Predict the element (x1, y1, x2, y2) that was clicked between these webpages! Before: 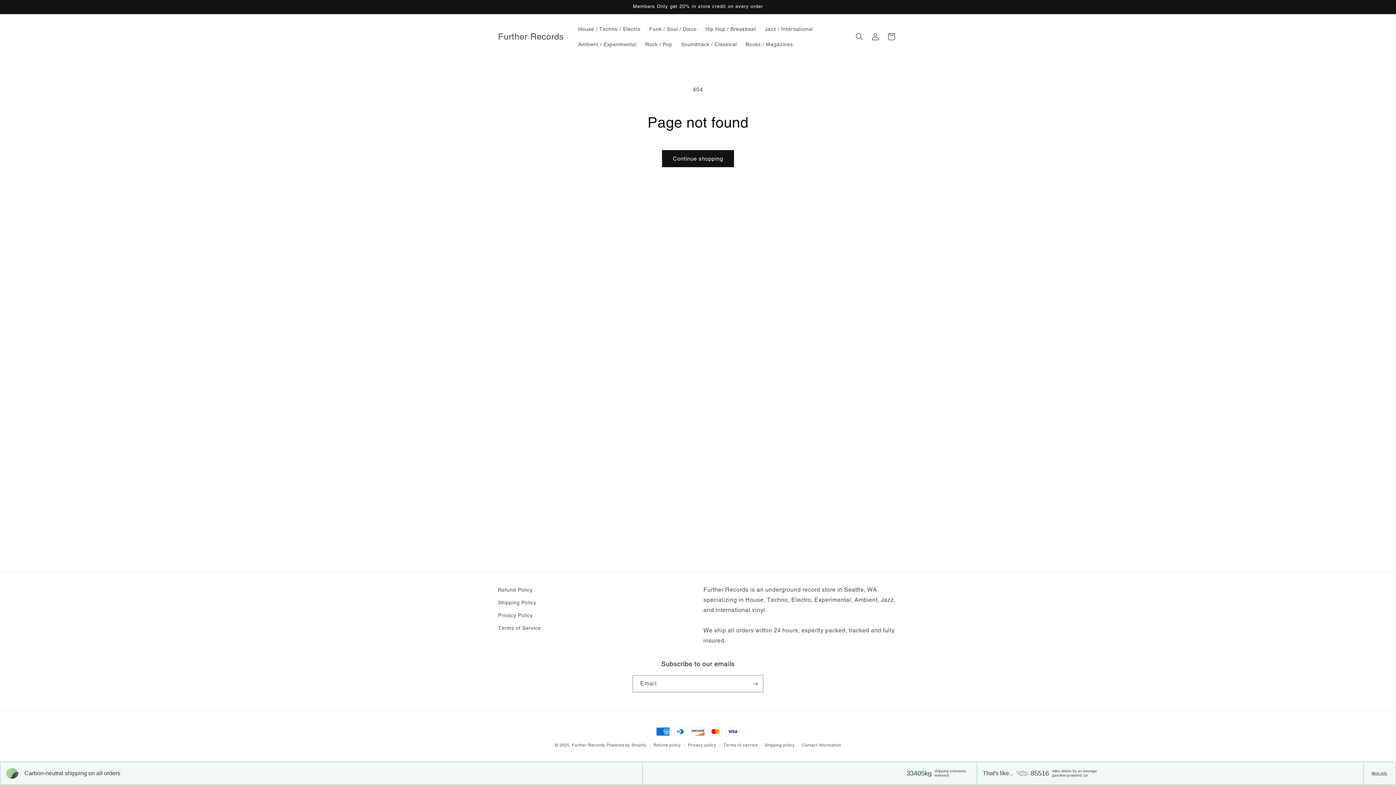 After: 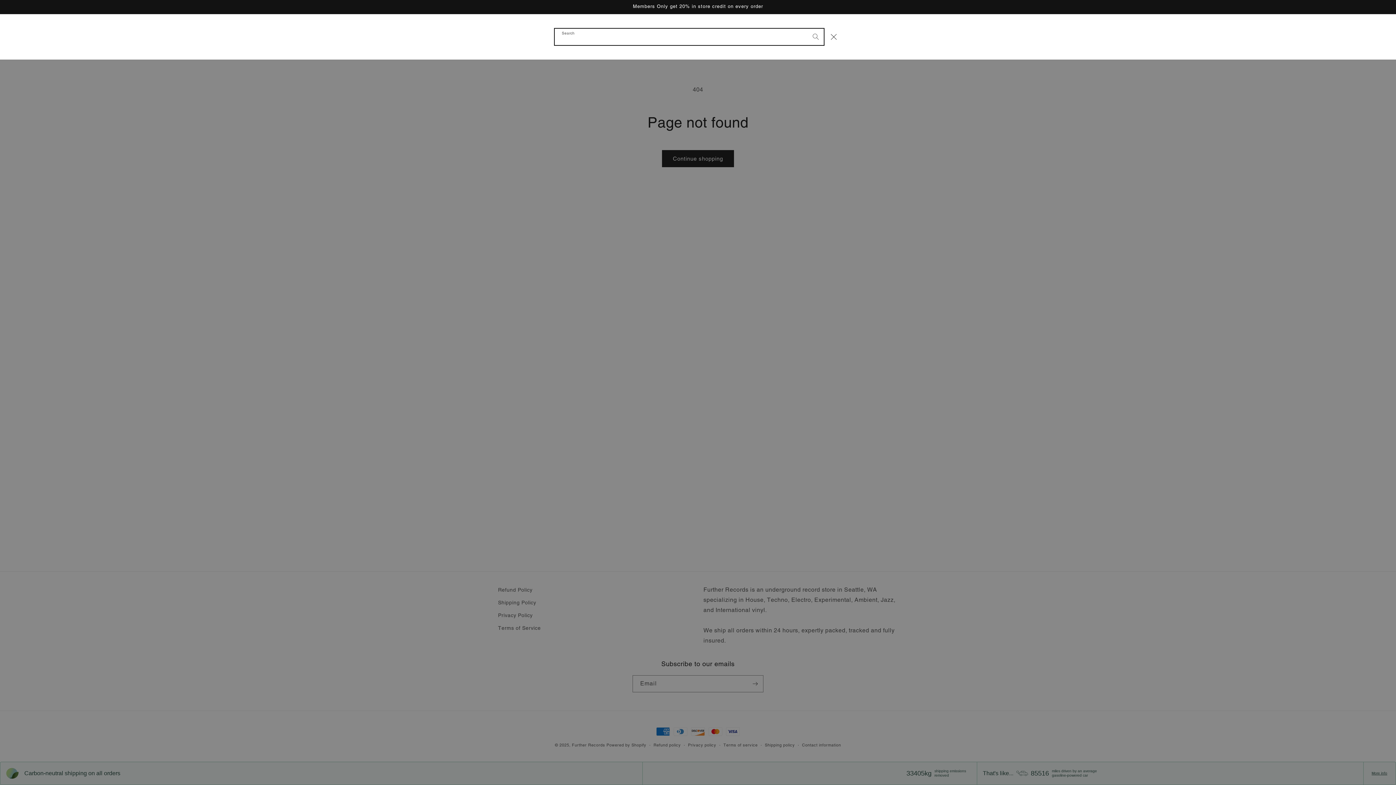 Action: label: Search bbox: (851, 28, 867, 44)